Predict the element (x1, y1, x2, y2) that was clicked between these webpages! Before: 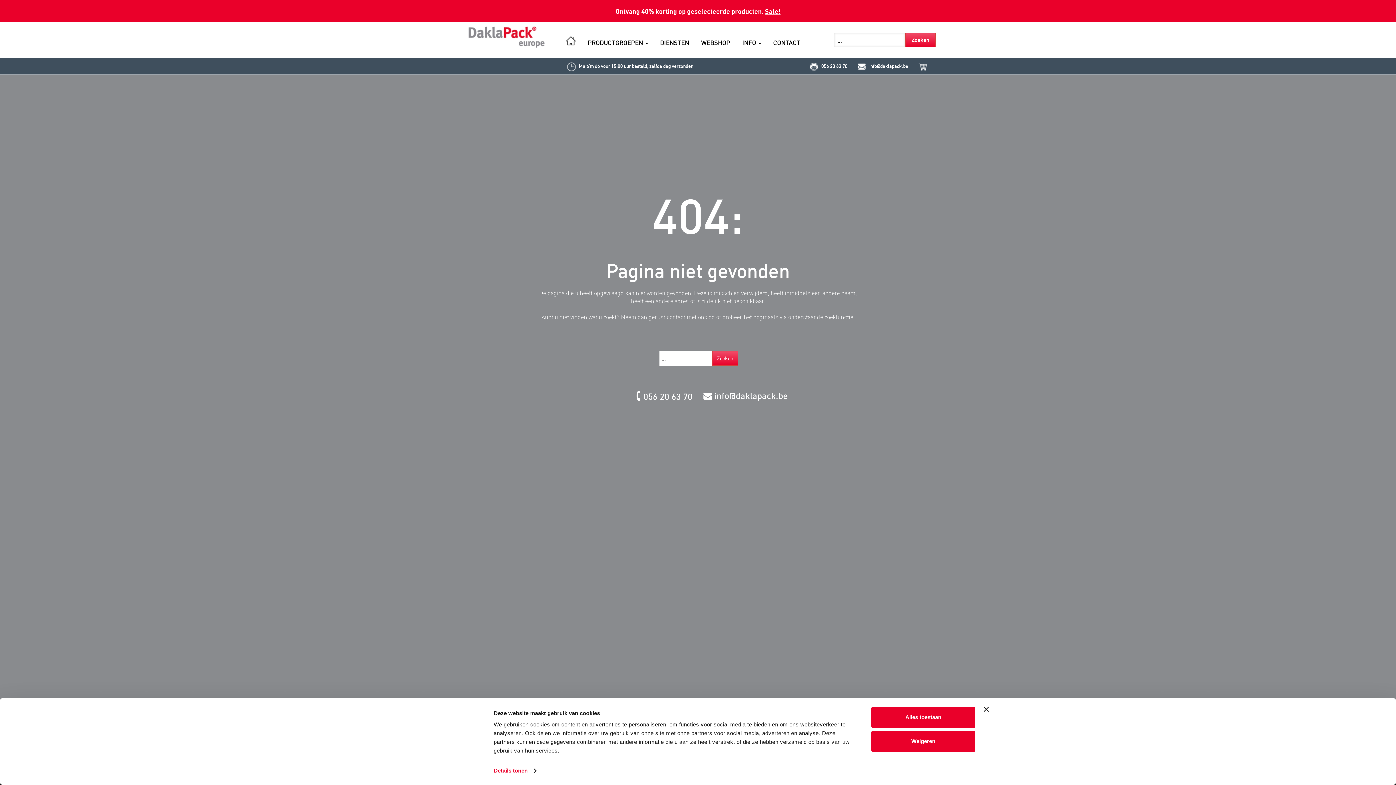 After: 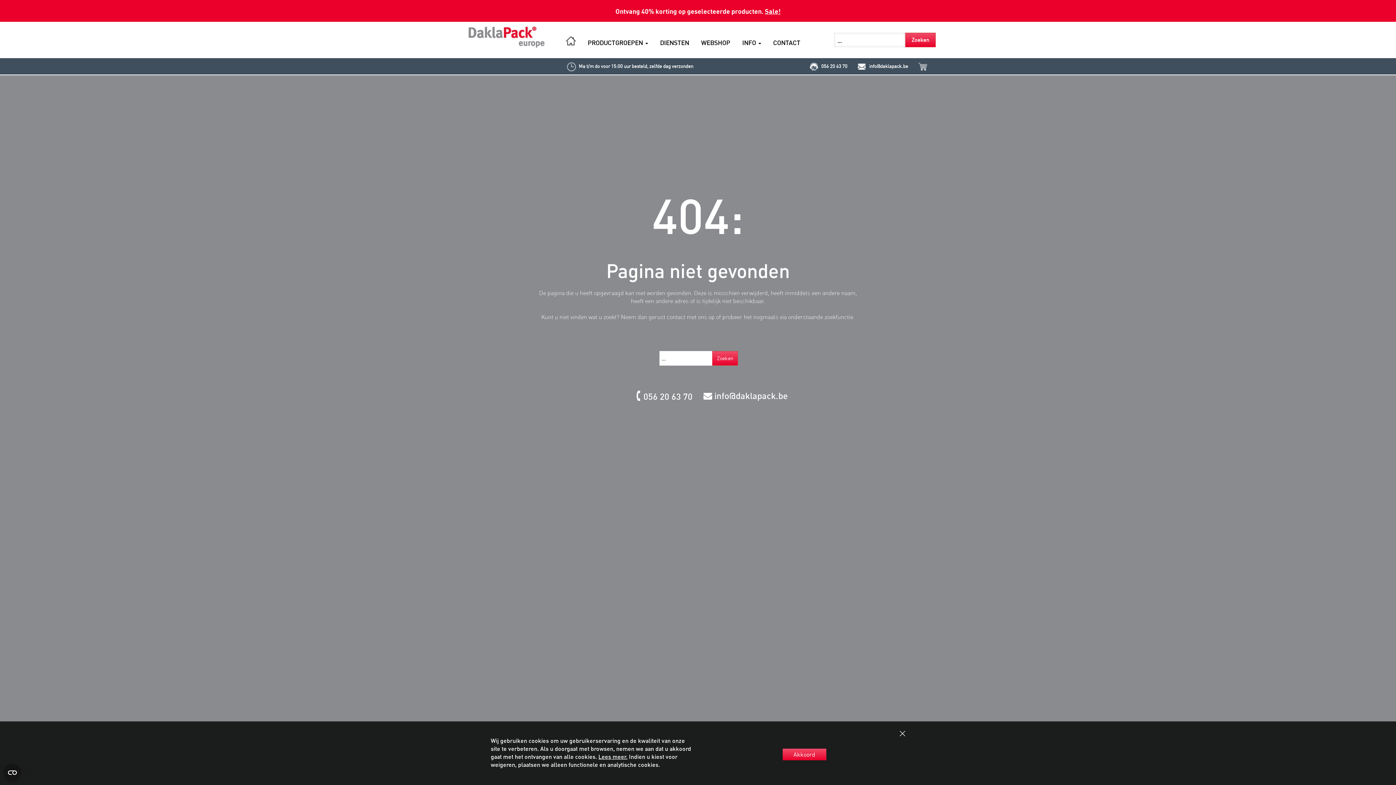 Action: bbox: (871, 731, 975, 752) label: Weigeren